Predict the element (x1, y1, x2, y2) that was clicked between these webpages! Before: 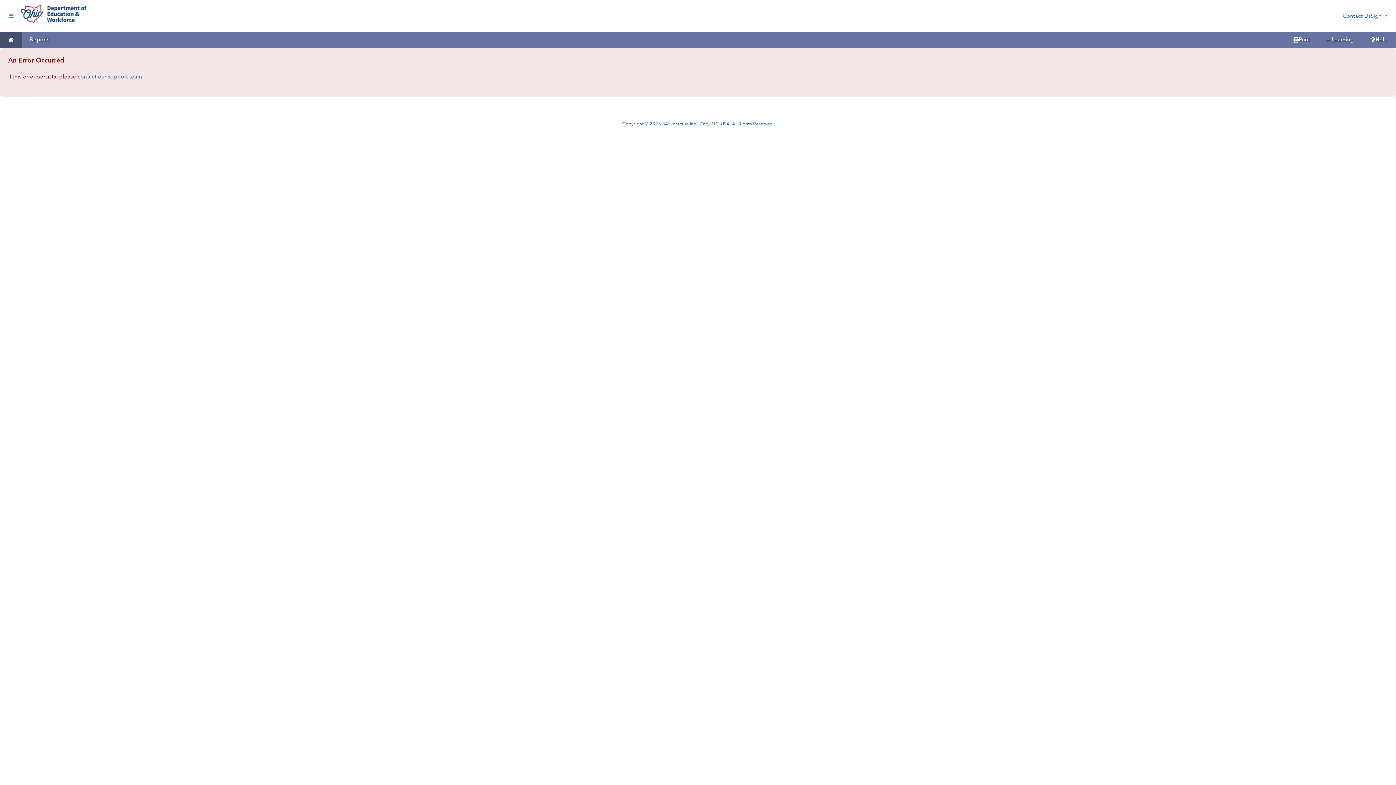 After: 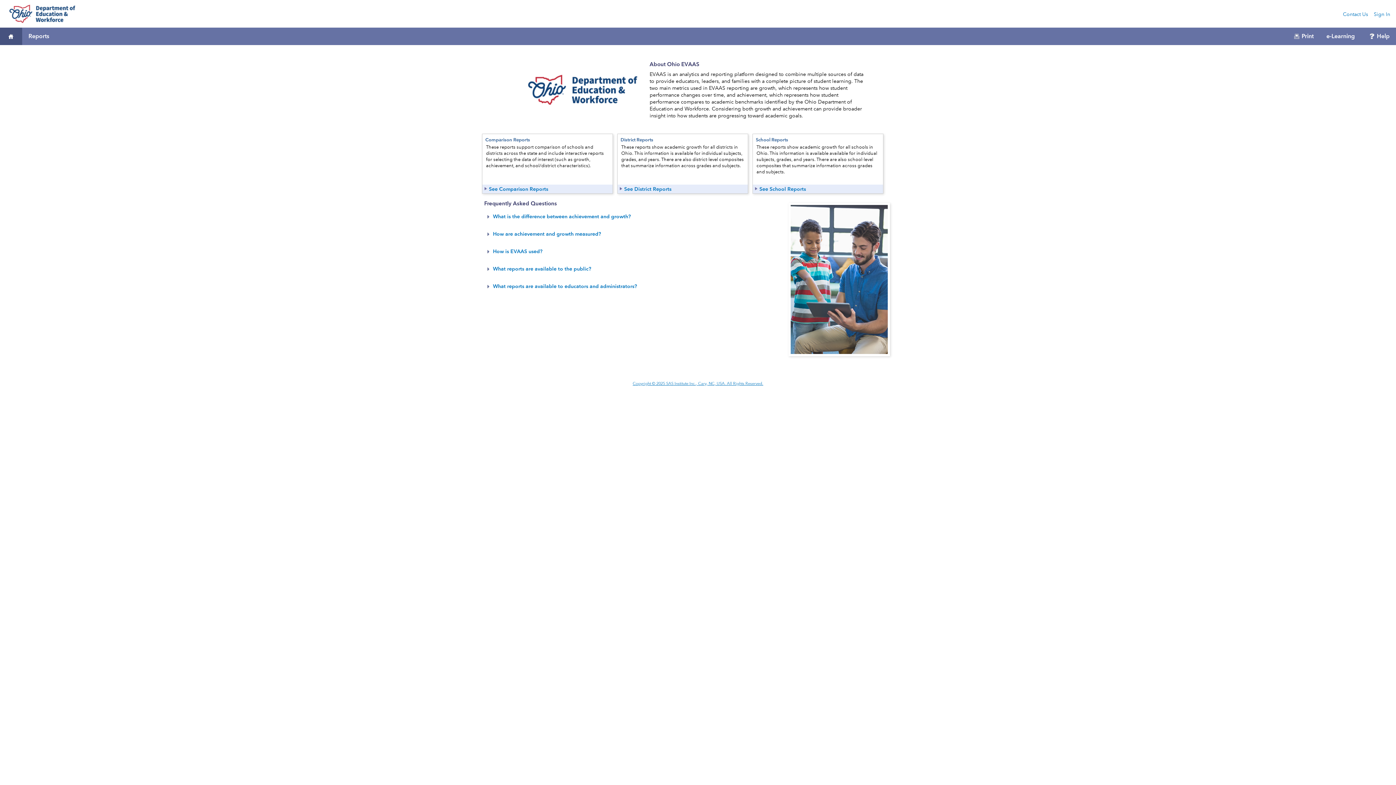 Action: label: EVAAS Home Page bbox: (17, 2, 89, 24)